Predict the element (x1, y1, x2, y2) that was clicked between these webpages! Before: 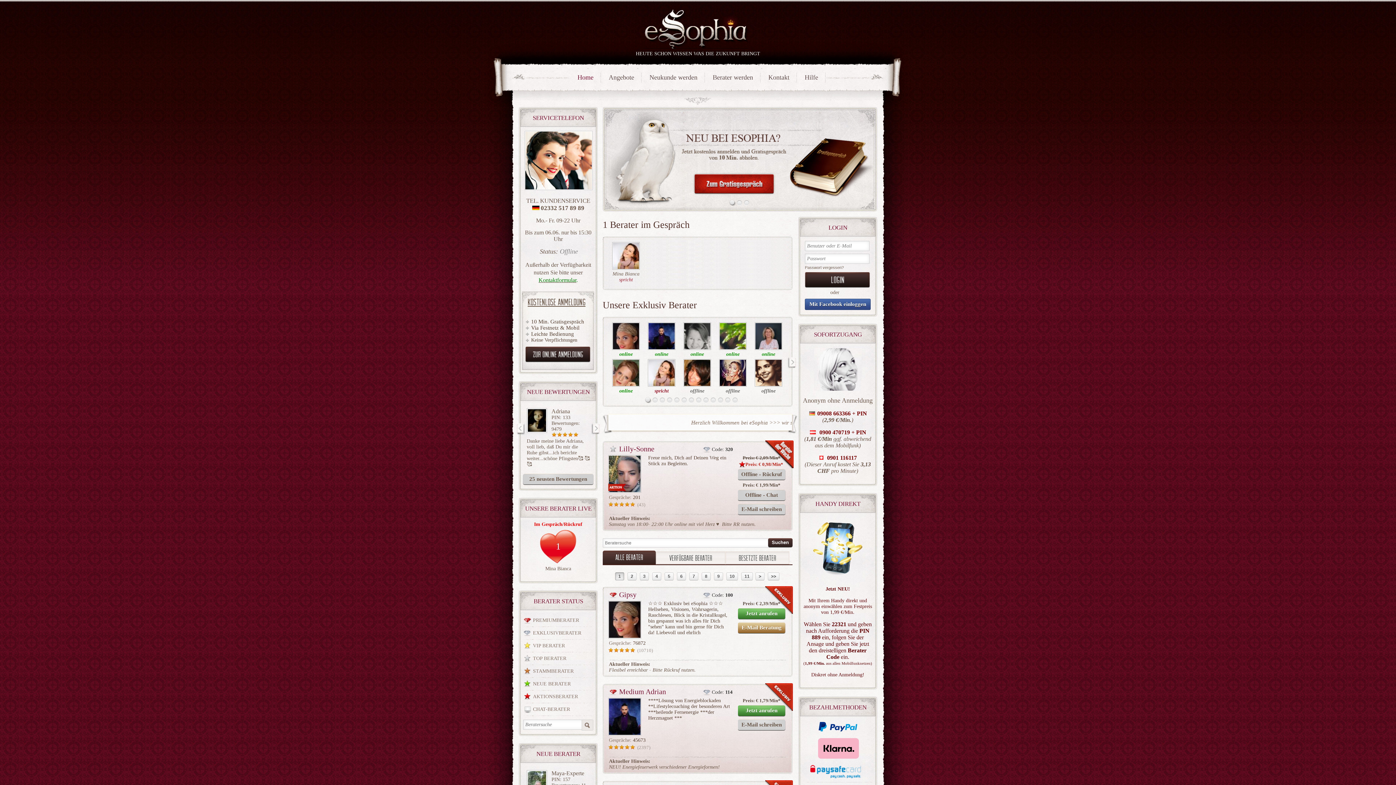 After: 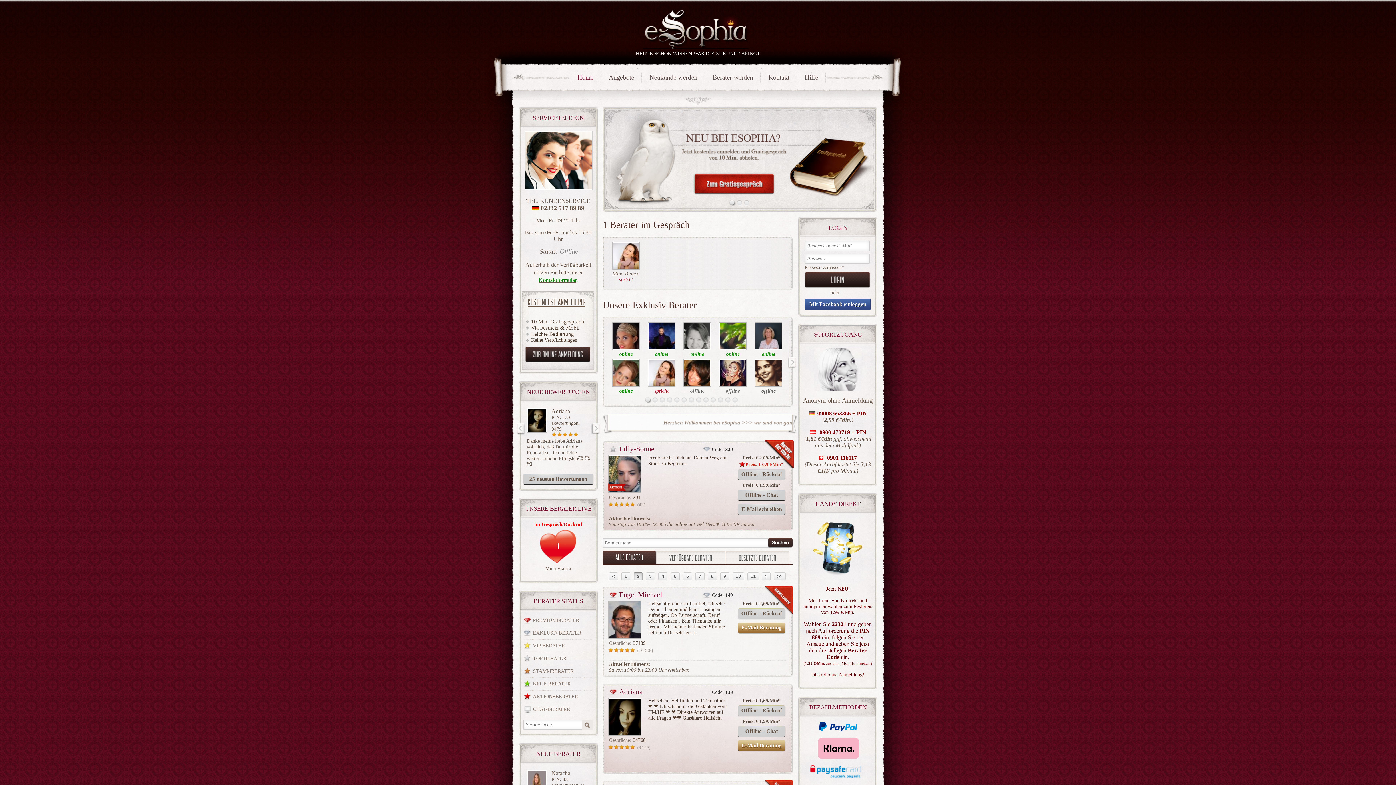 Action: bbox: (627, 572, 636, 580) label: 2